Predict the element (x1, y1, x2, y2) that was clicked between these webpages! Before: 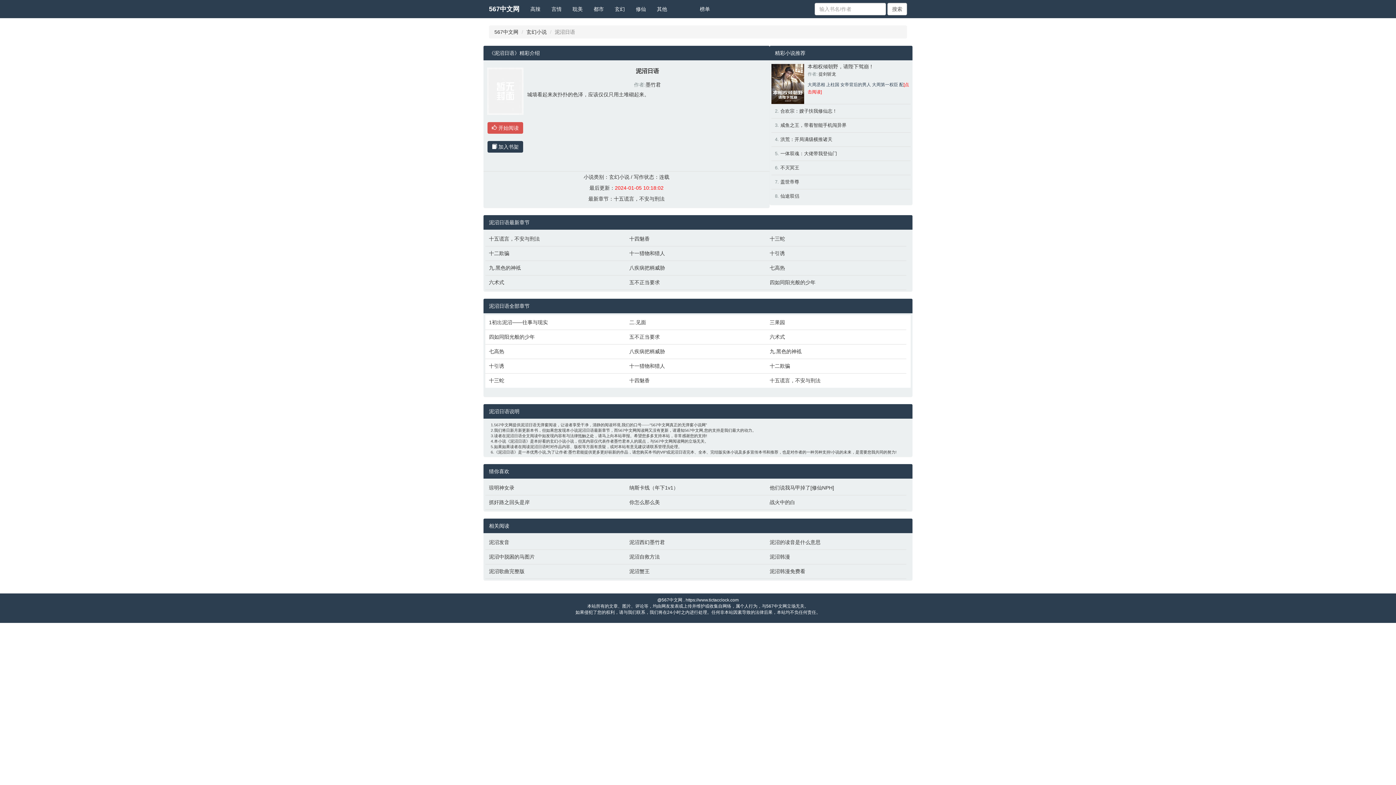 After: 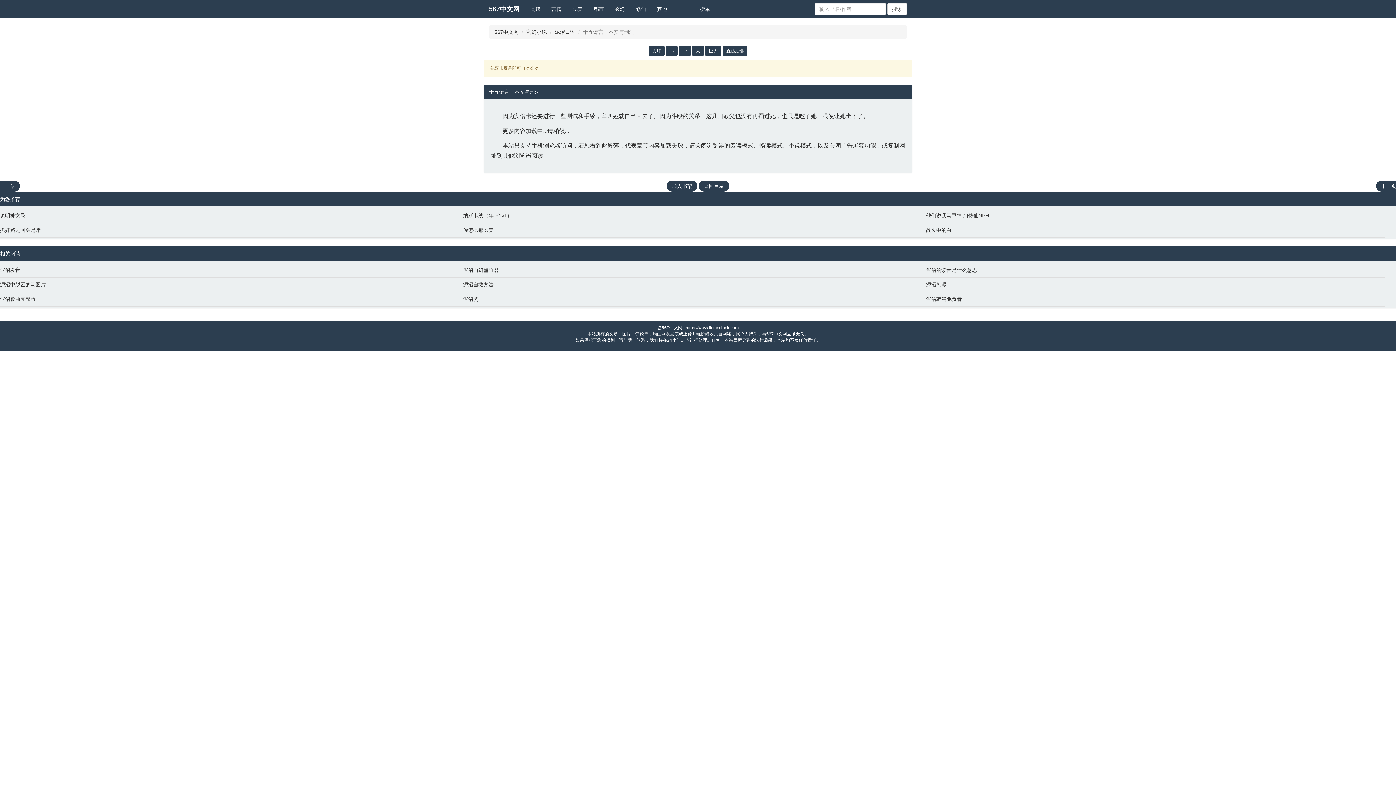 Action: bbox: (769, 377, 903, 384) label: 十五谎言，不安与刑法